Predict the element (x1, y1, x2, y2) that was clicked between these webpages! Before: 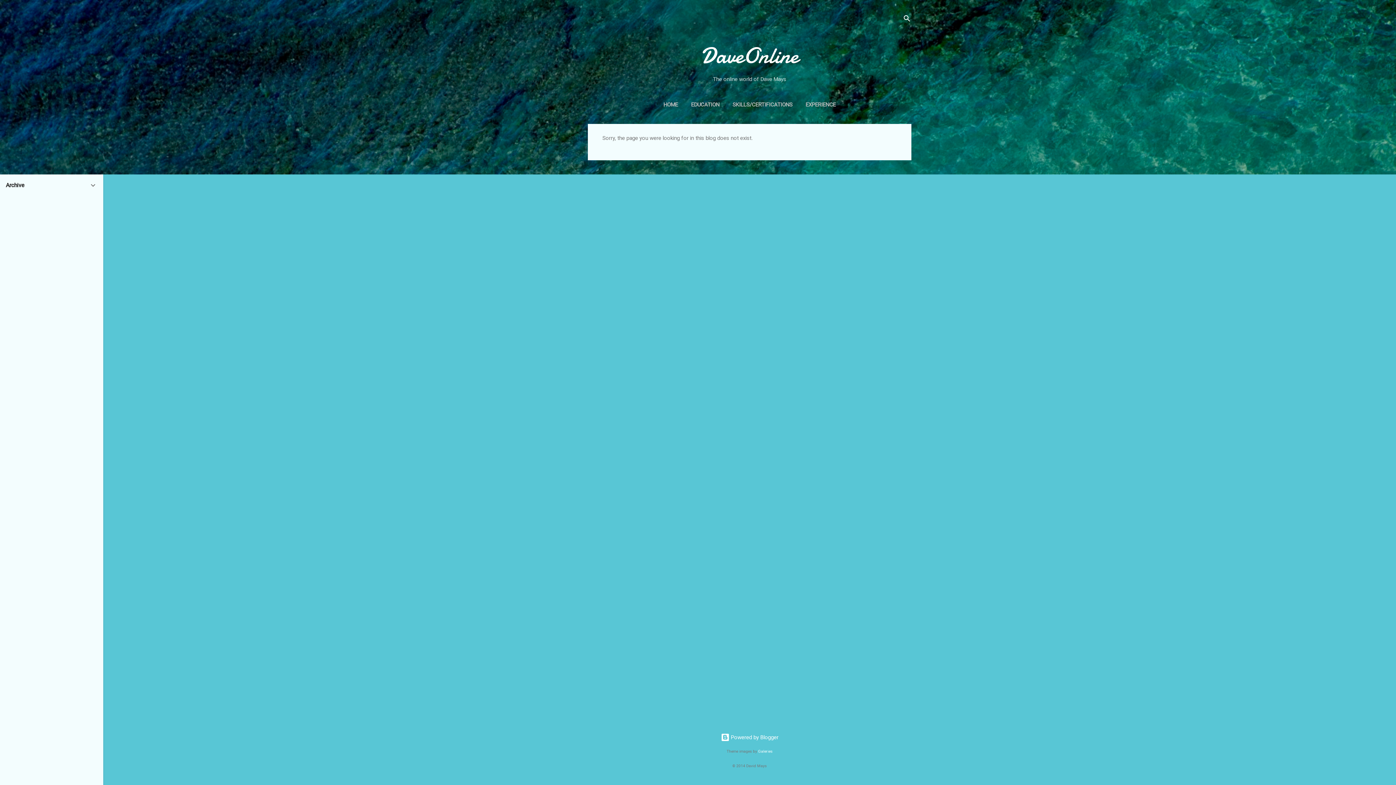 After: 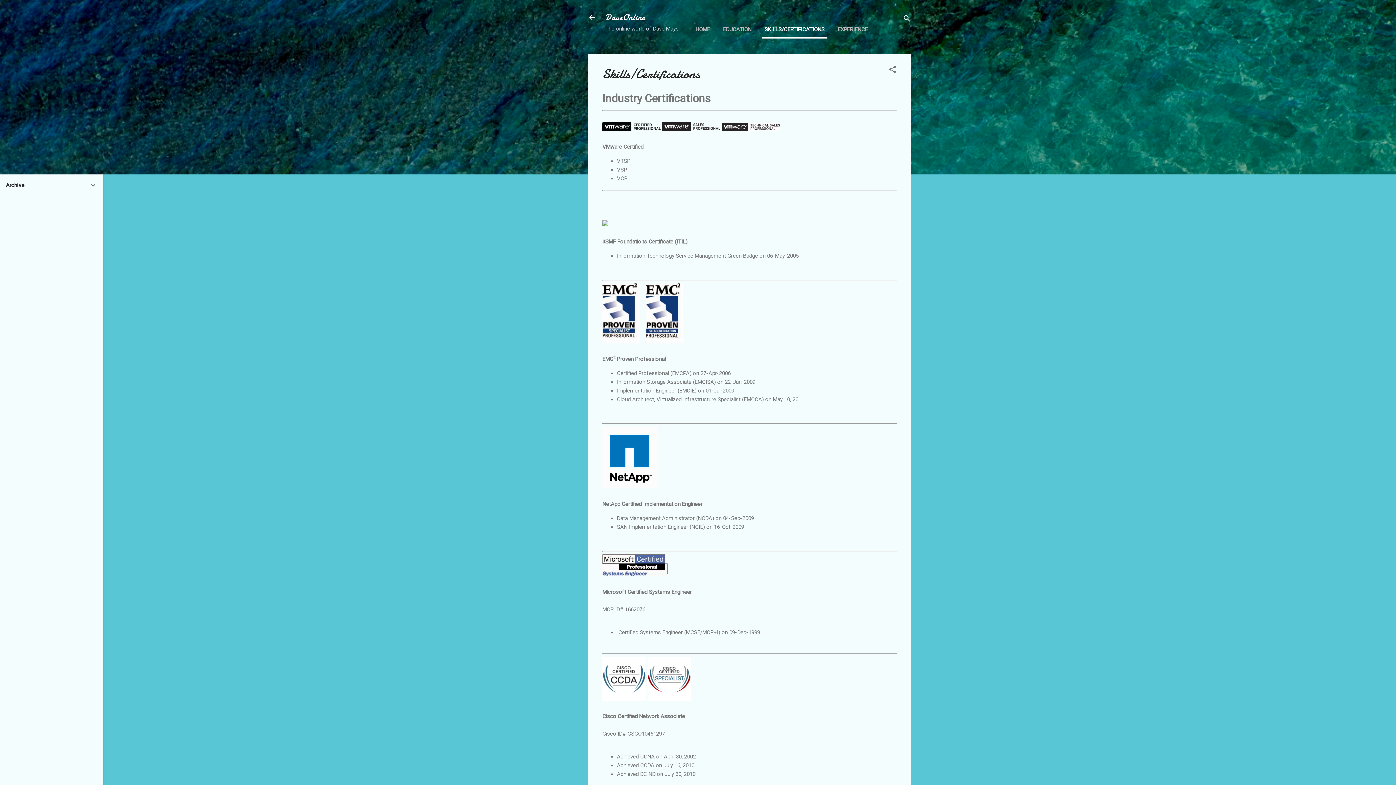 Action: label: SKILLS/CERTIFICATIONS bbox: (729, 97, 795, 112)